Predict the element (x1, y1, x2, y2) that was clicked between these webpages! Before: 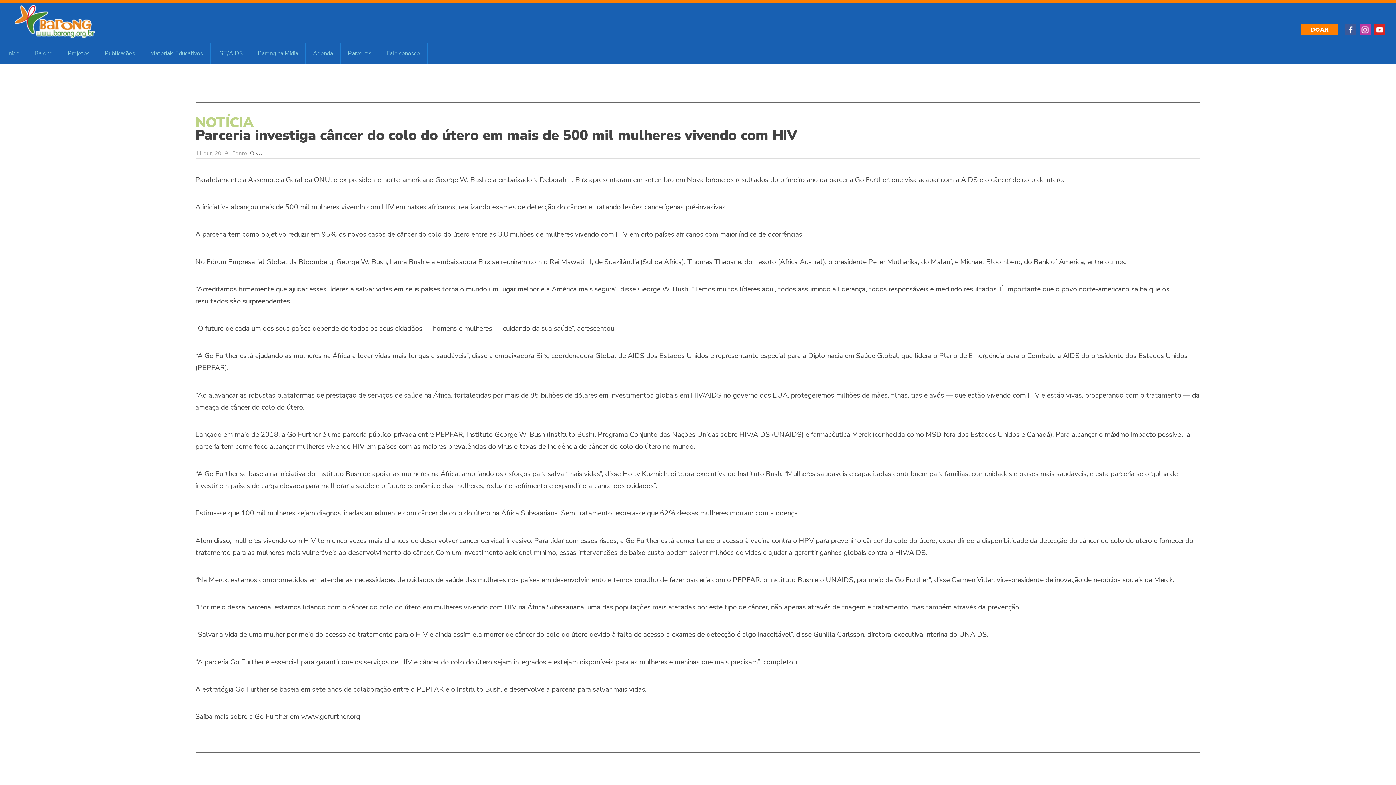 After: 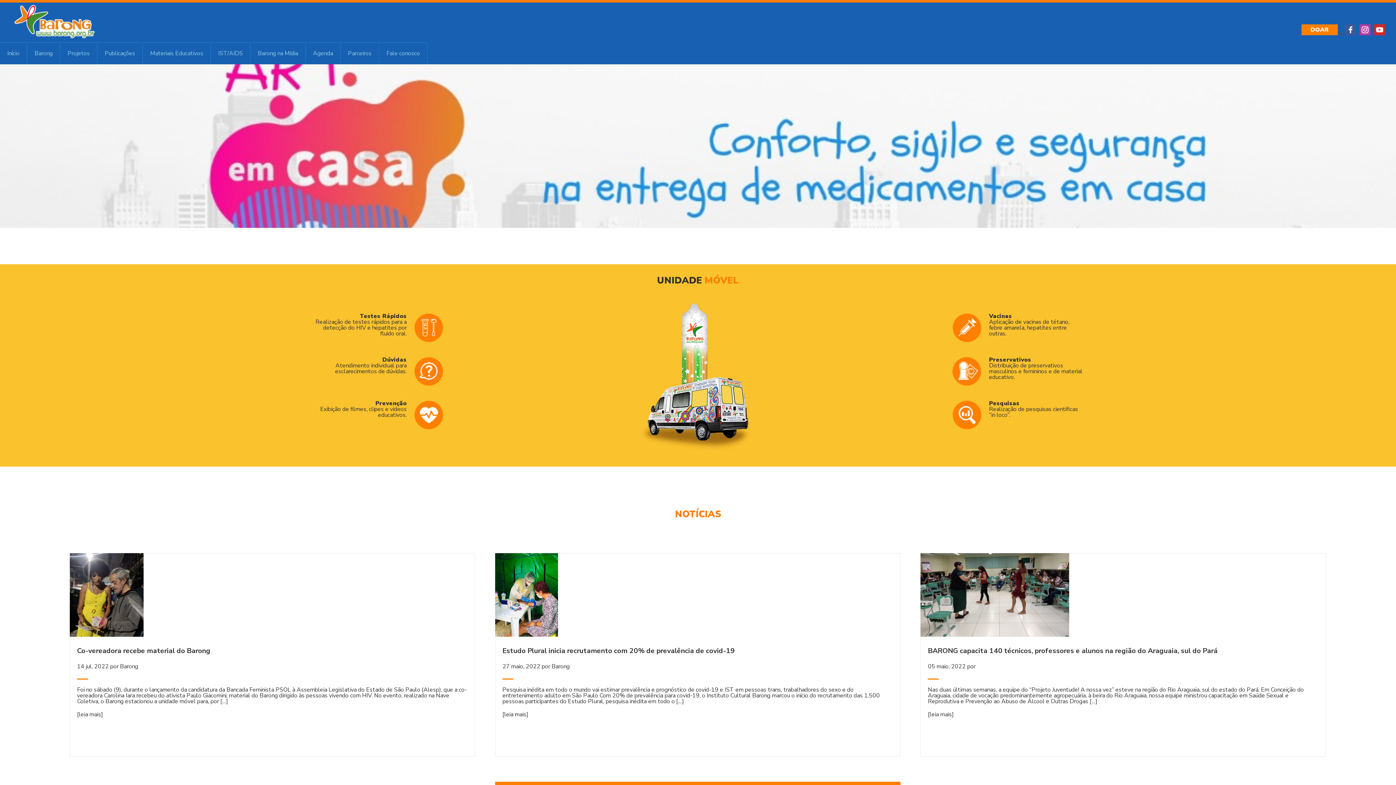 Action: bbox: (14, 32, 94, 40)